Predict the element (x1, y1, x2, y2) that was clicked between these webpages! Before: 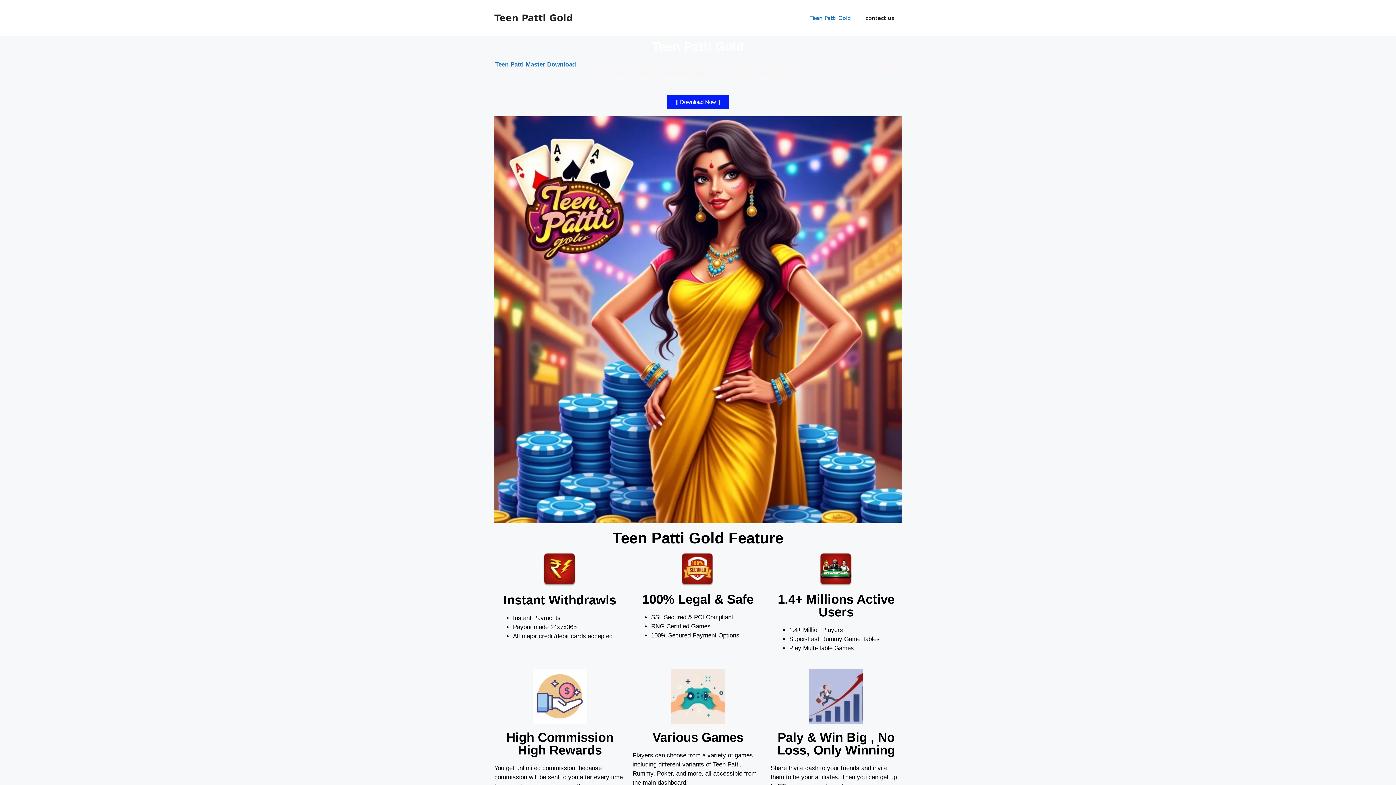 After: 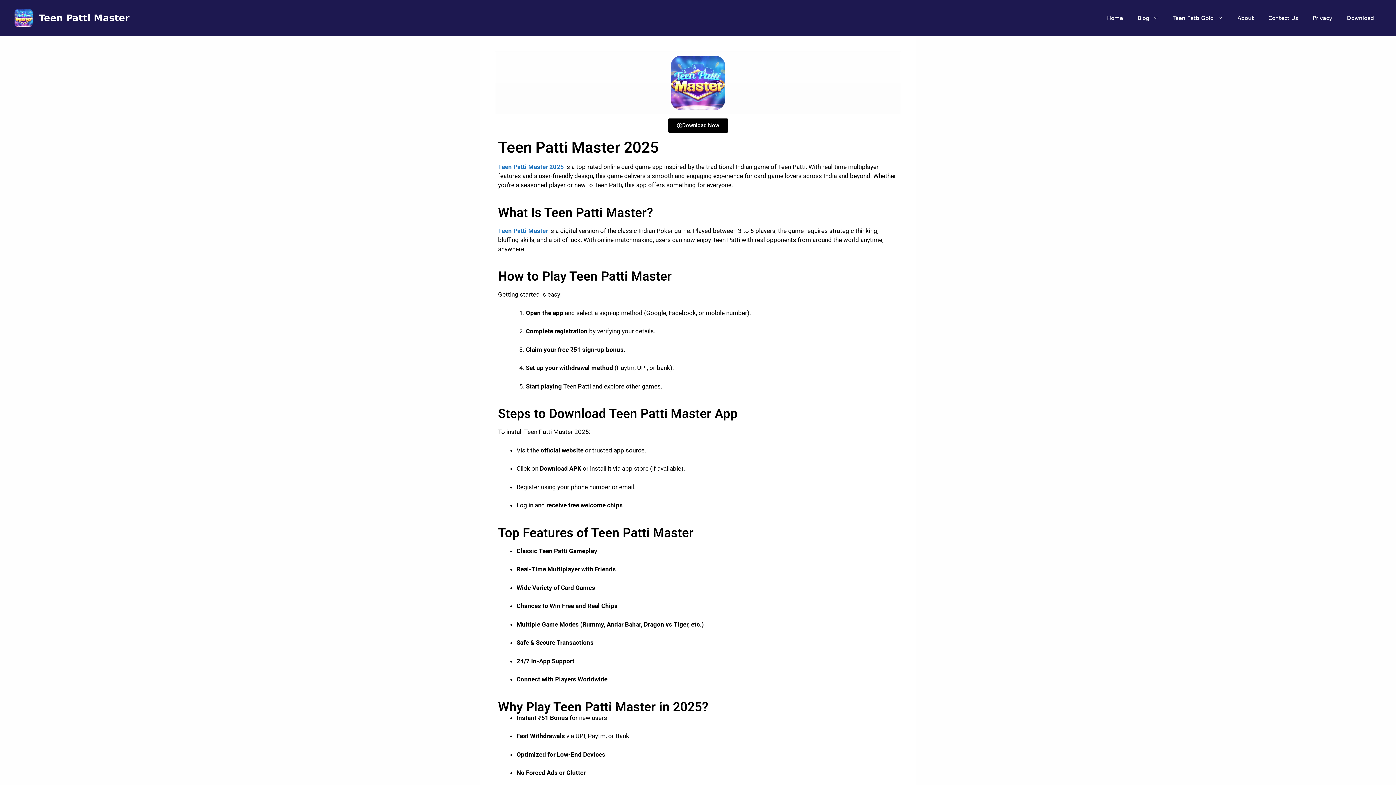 Action: label: Teen Patti Master Download bbox: (495, 61, 576, 68)